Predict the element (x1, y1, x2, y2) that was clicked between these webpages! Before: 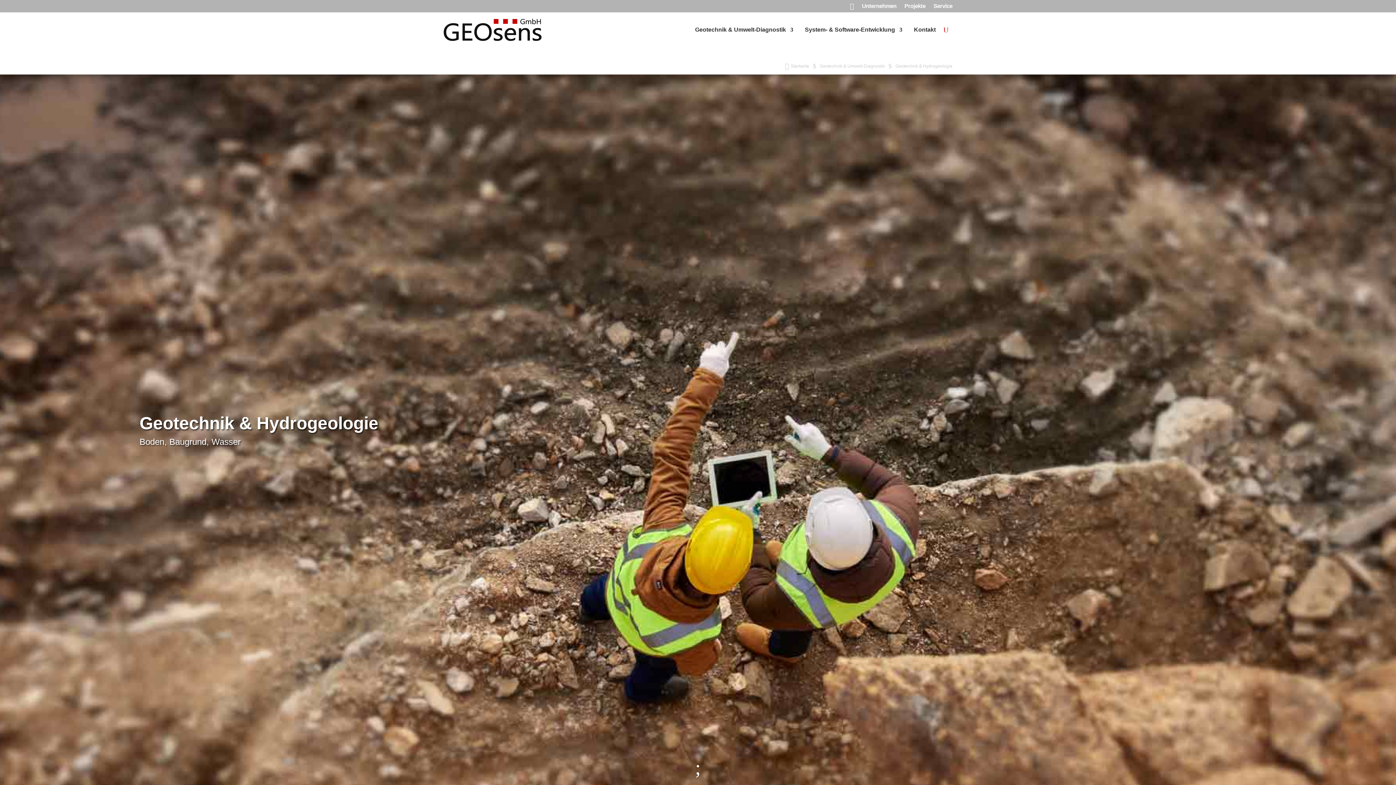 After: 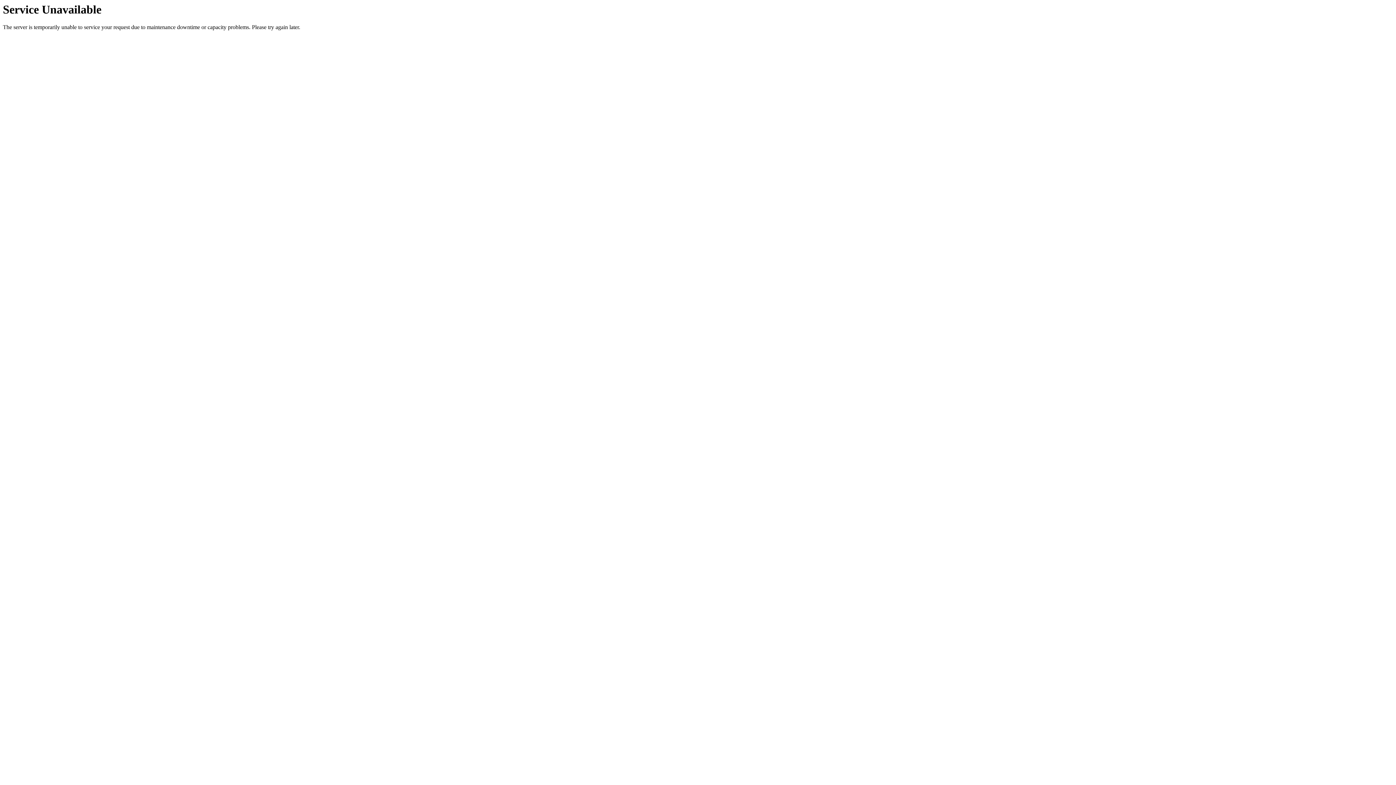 Action: label: Unternehmen bbox: (862, 3, 896, 11)